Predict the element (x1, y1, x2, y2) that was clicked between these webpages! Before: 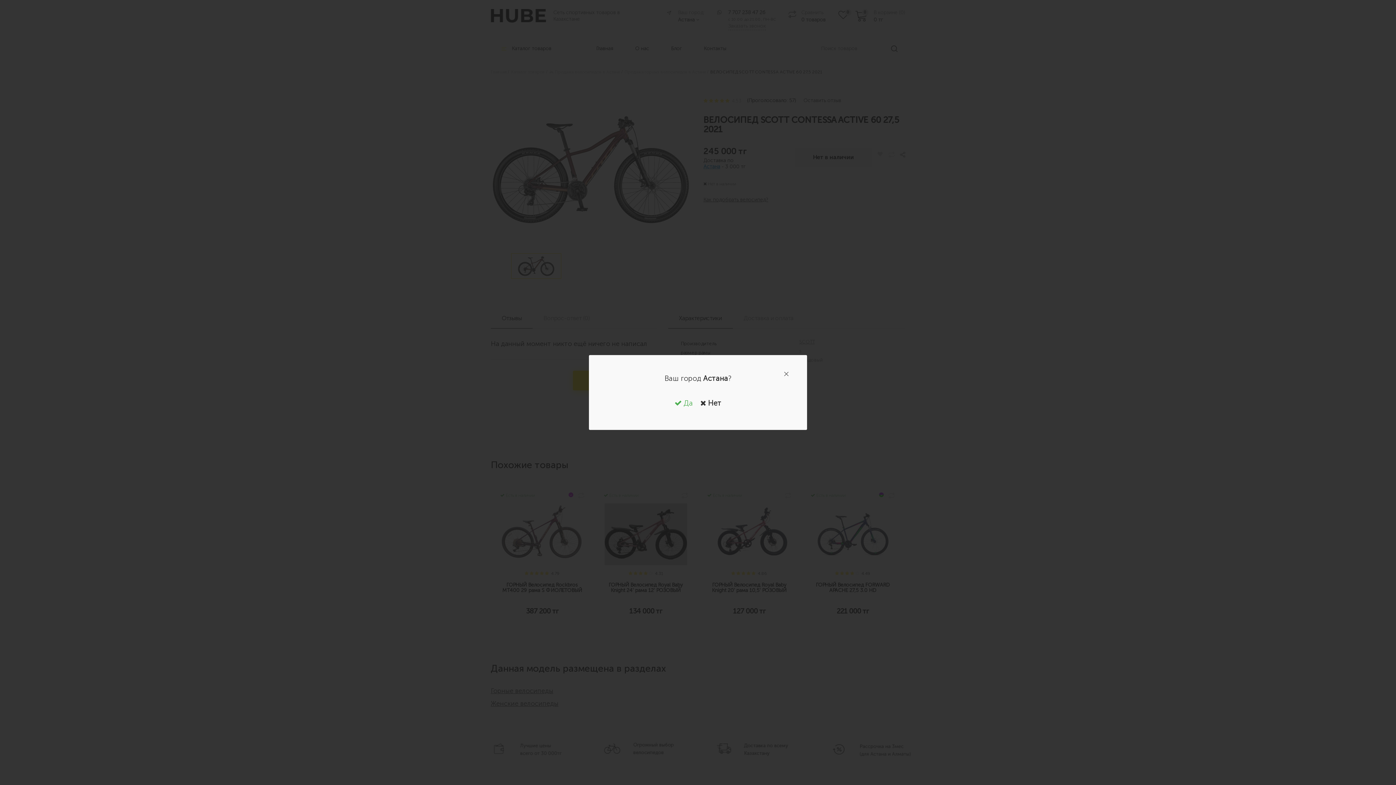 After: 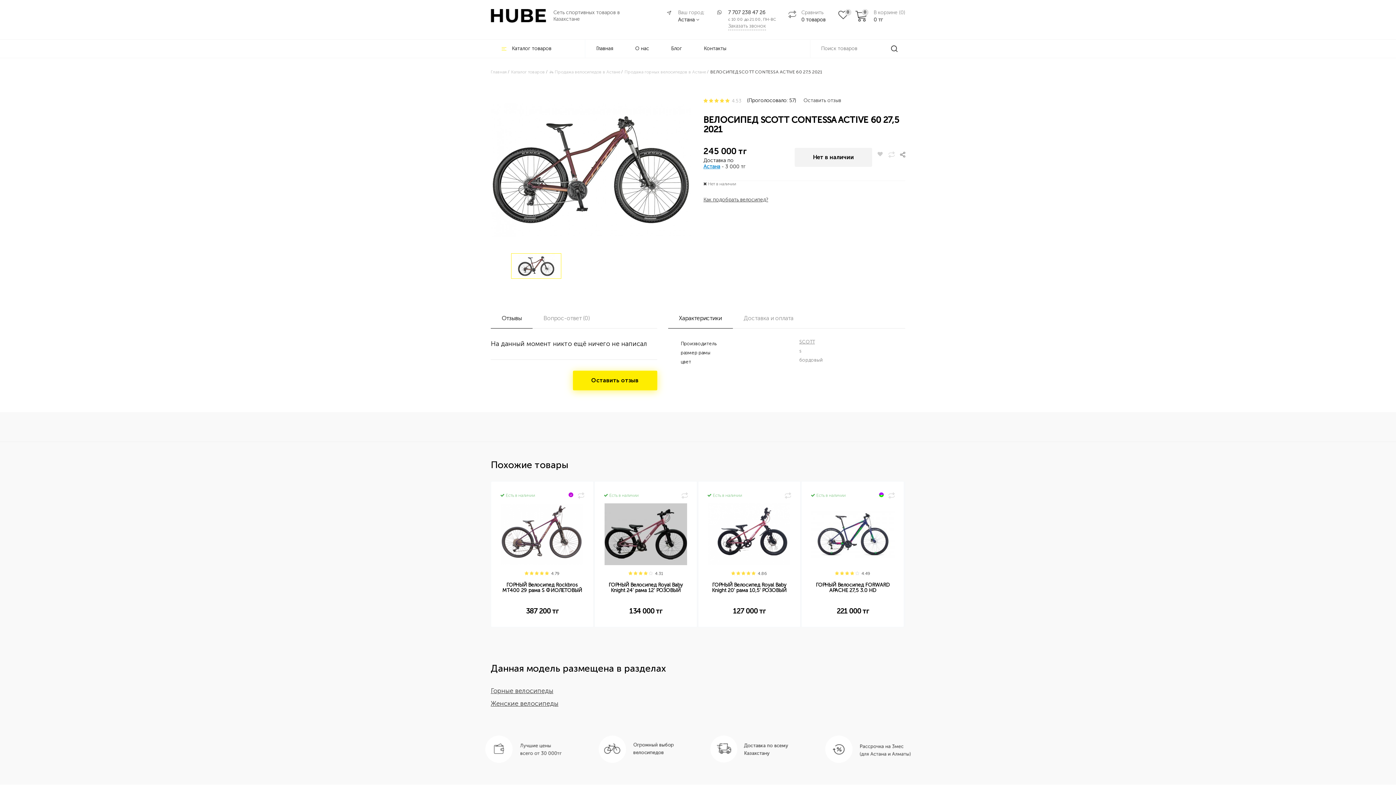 Action: bbox: (778, 366, 794, 382)